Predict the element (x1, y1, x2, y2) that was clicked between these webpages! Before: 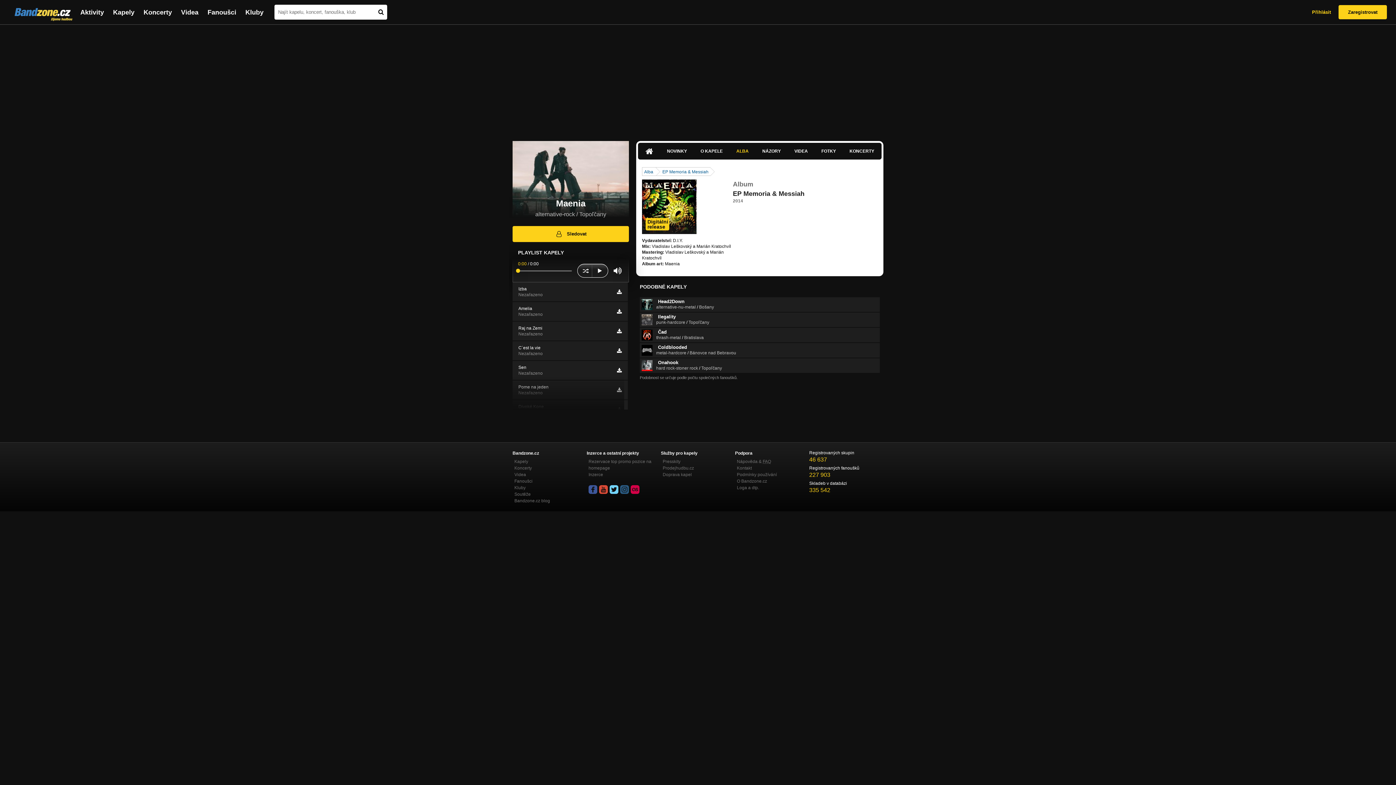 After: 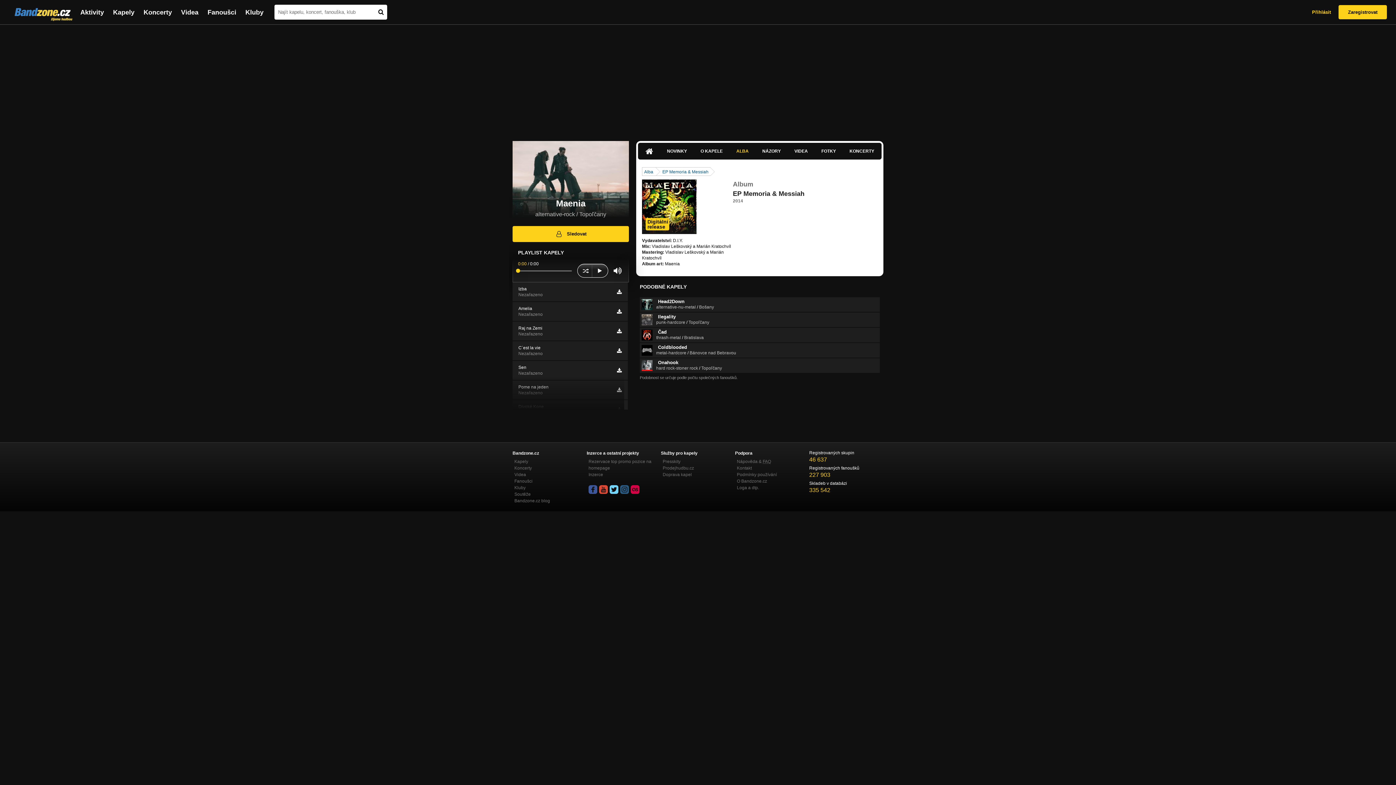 Action: bbox: (616, 328, 622, 333)